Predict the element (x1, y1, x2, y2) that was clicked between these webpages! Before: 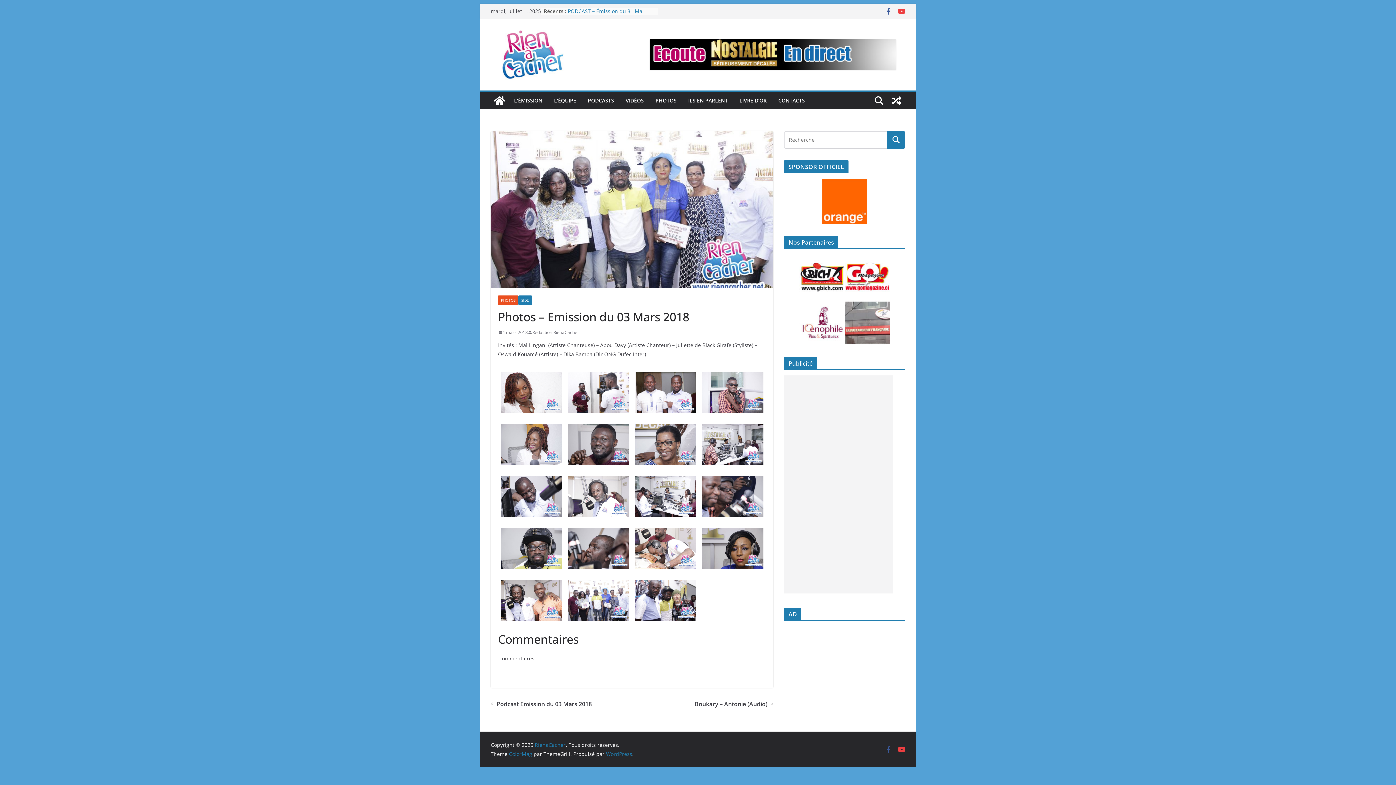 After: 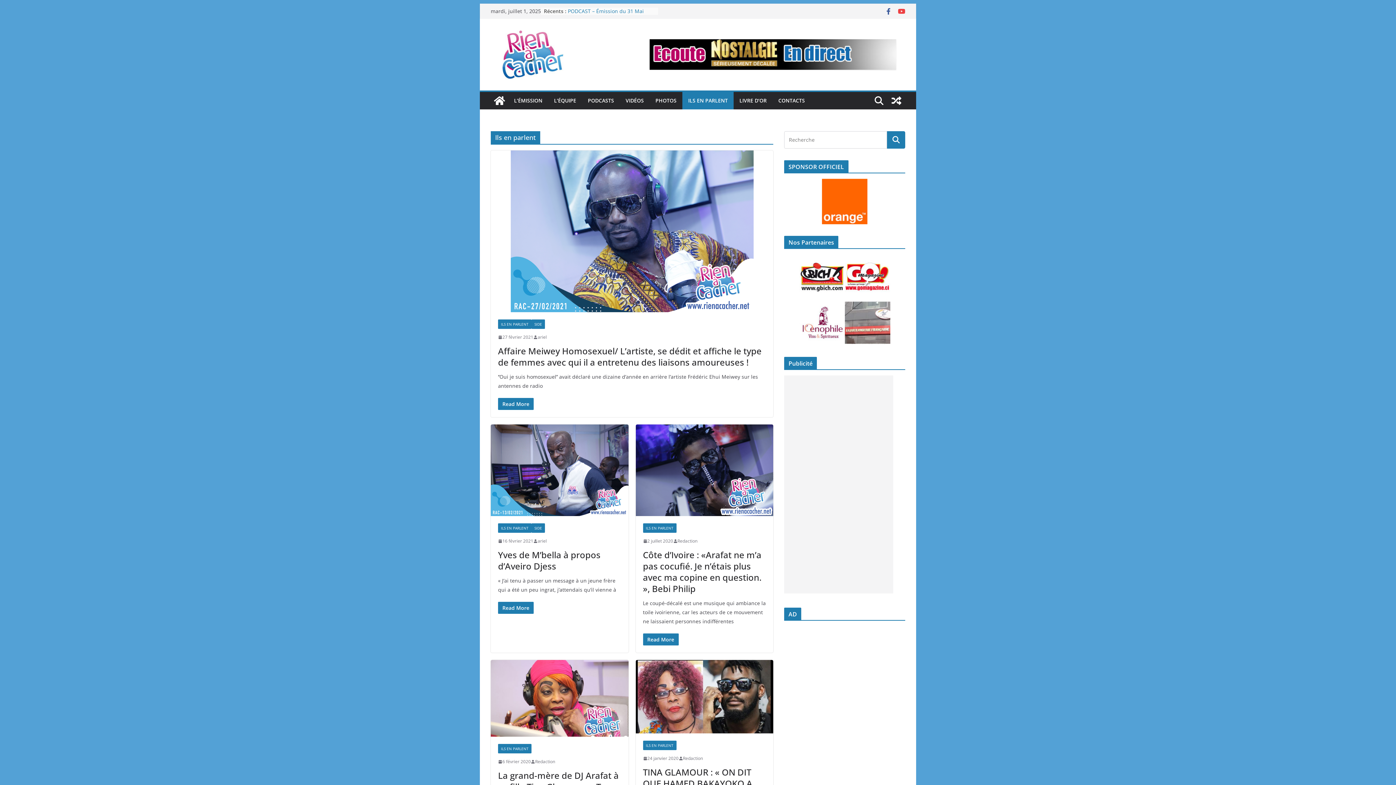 Action: label: ILS EN PARLENT bbox: (688, 95, 728, 105)